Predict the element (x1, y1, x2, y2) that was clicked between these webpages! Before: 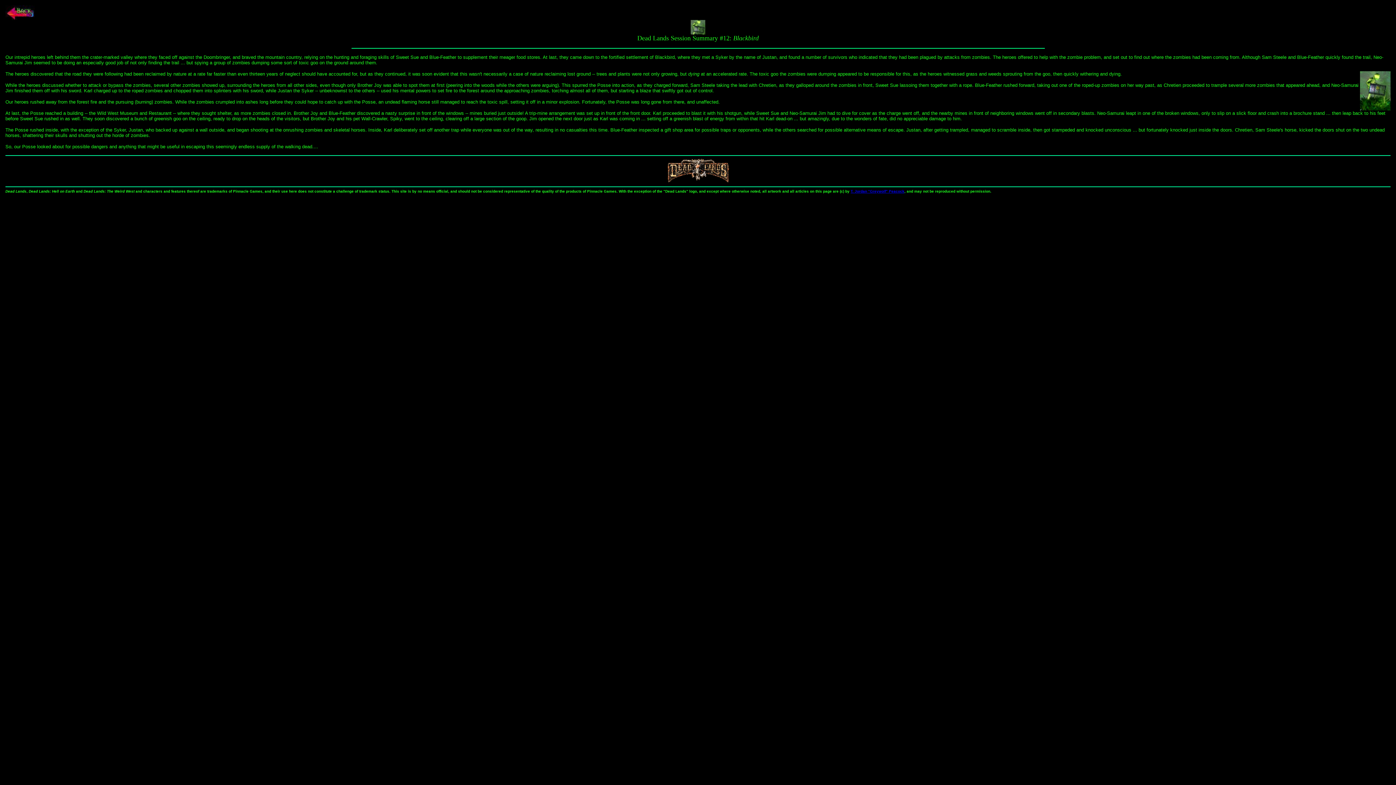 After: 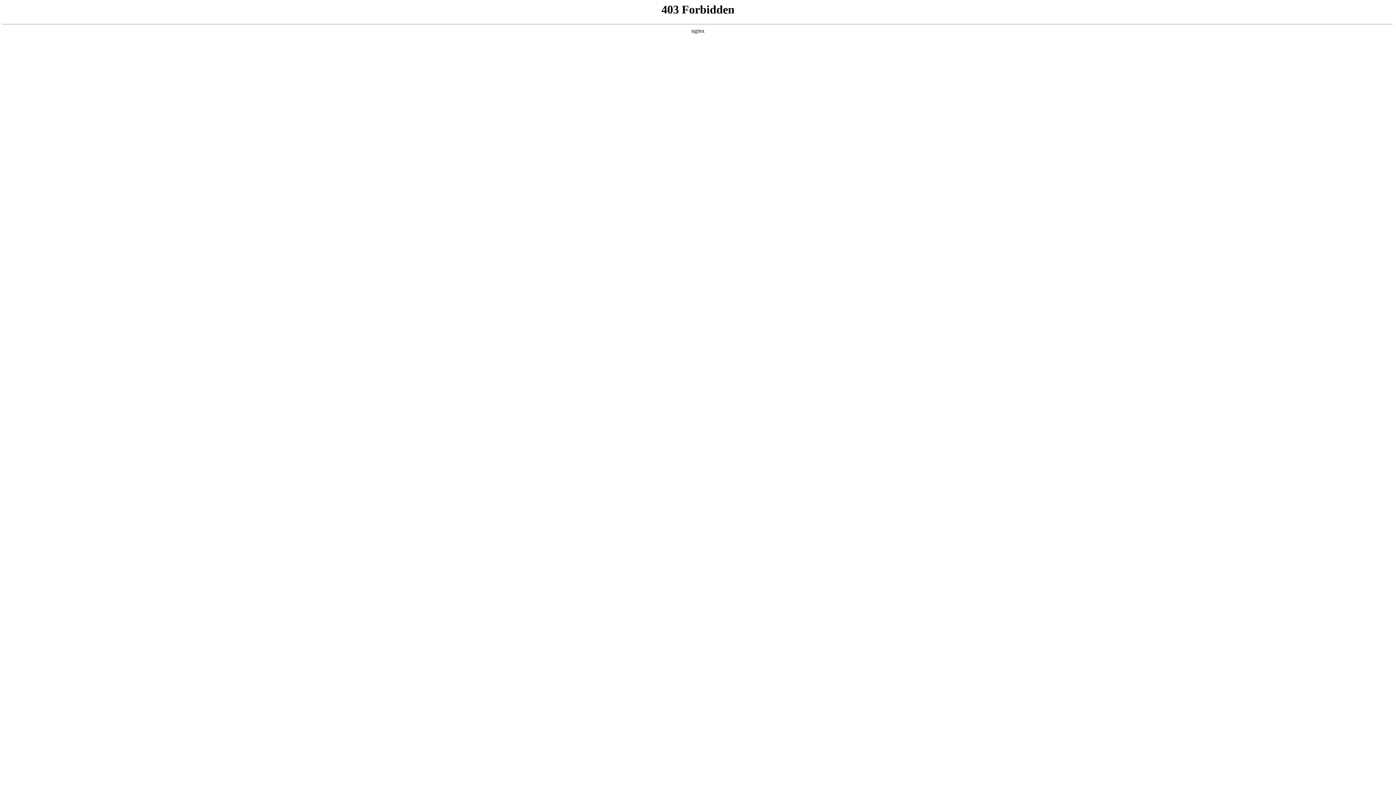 Action: bbox: (665, 179, 730, 185)